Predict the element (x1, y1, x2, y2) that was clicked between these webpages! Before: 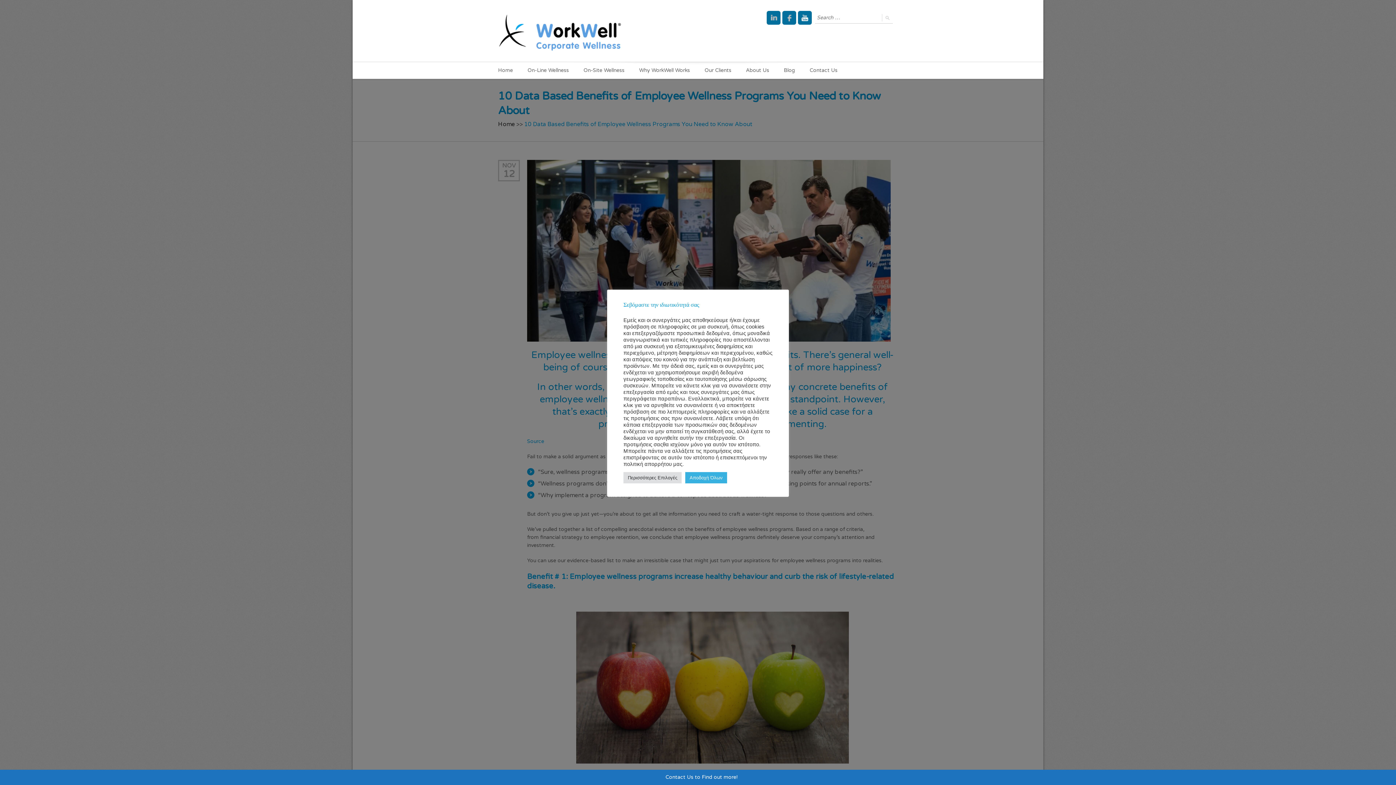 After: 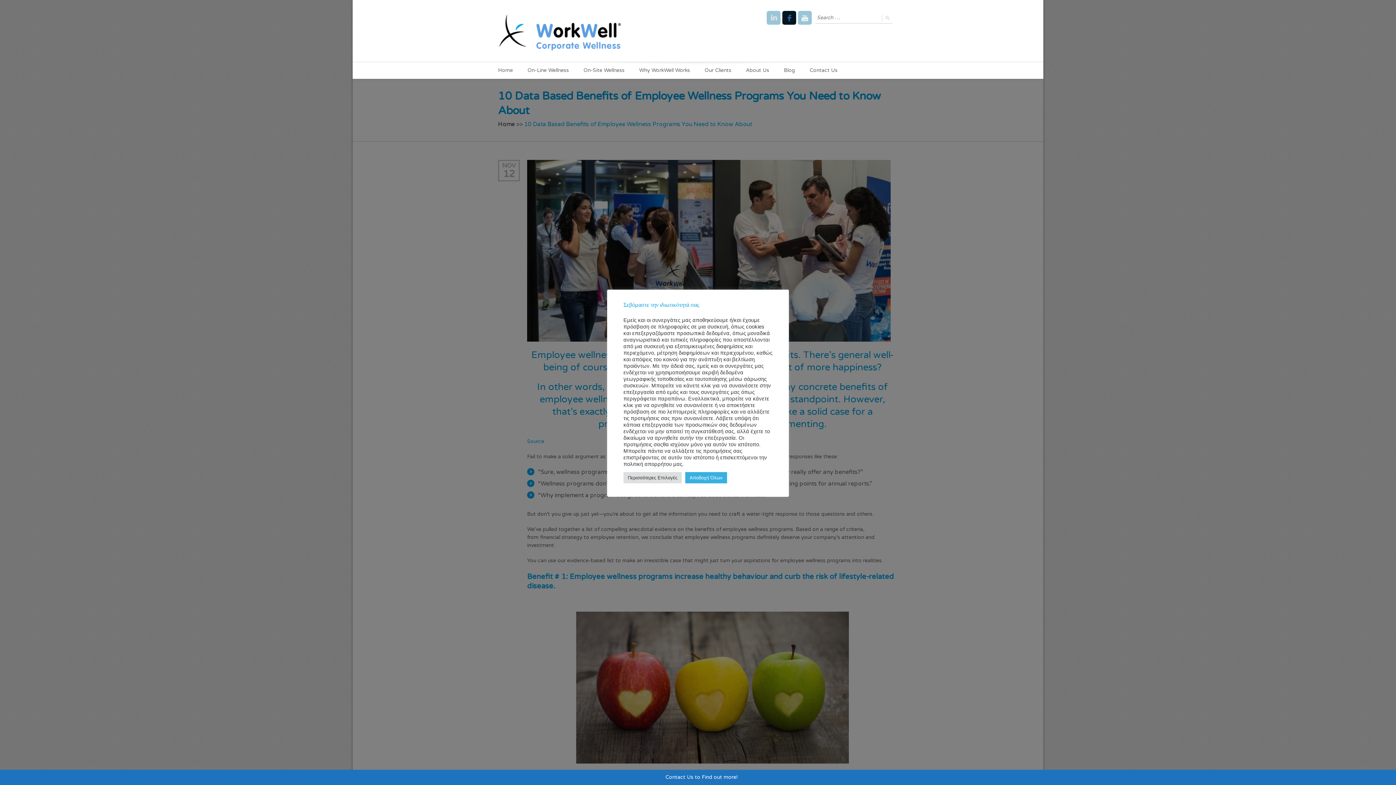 Action: bbox: (782, 10, 796, 24)